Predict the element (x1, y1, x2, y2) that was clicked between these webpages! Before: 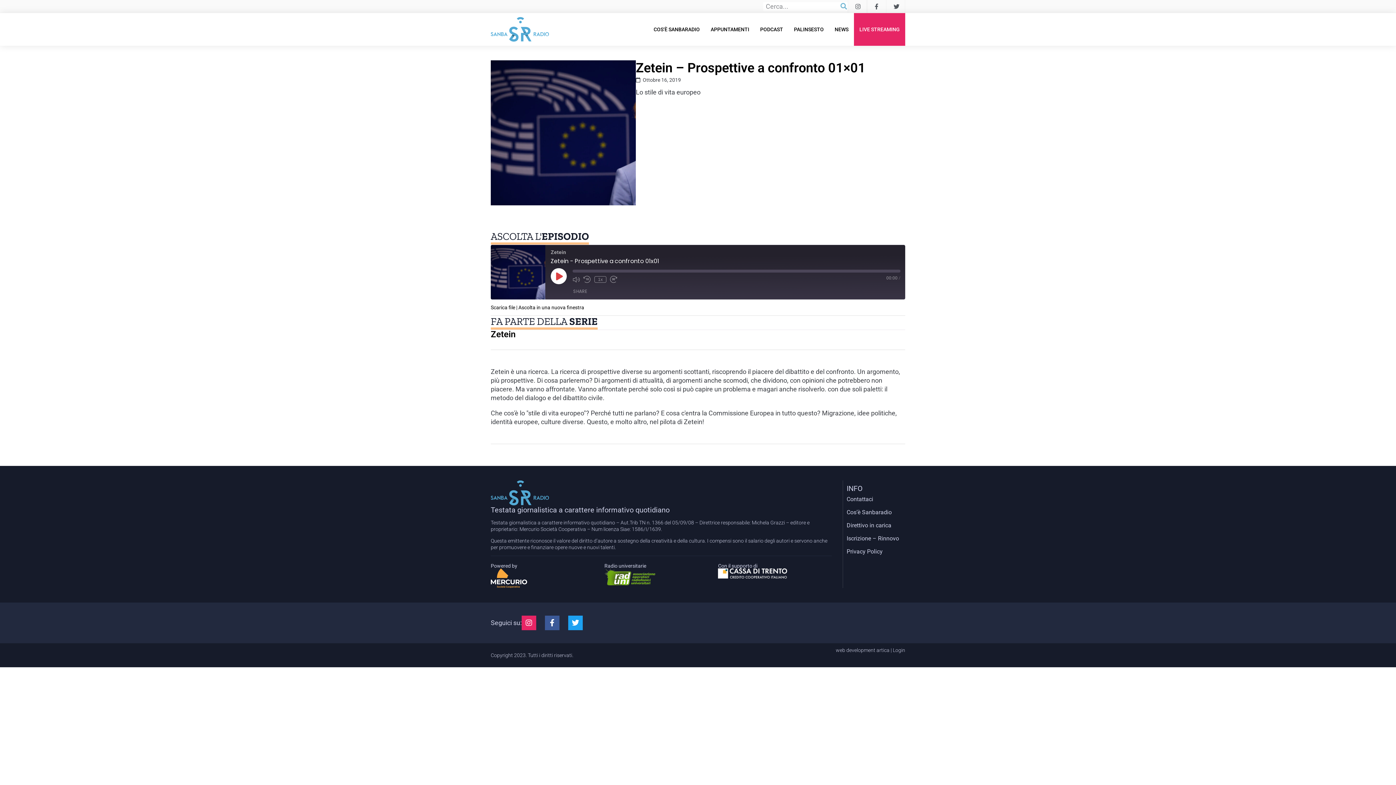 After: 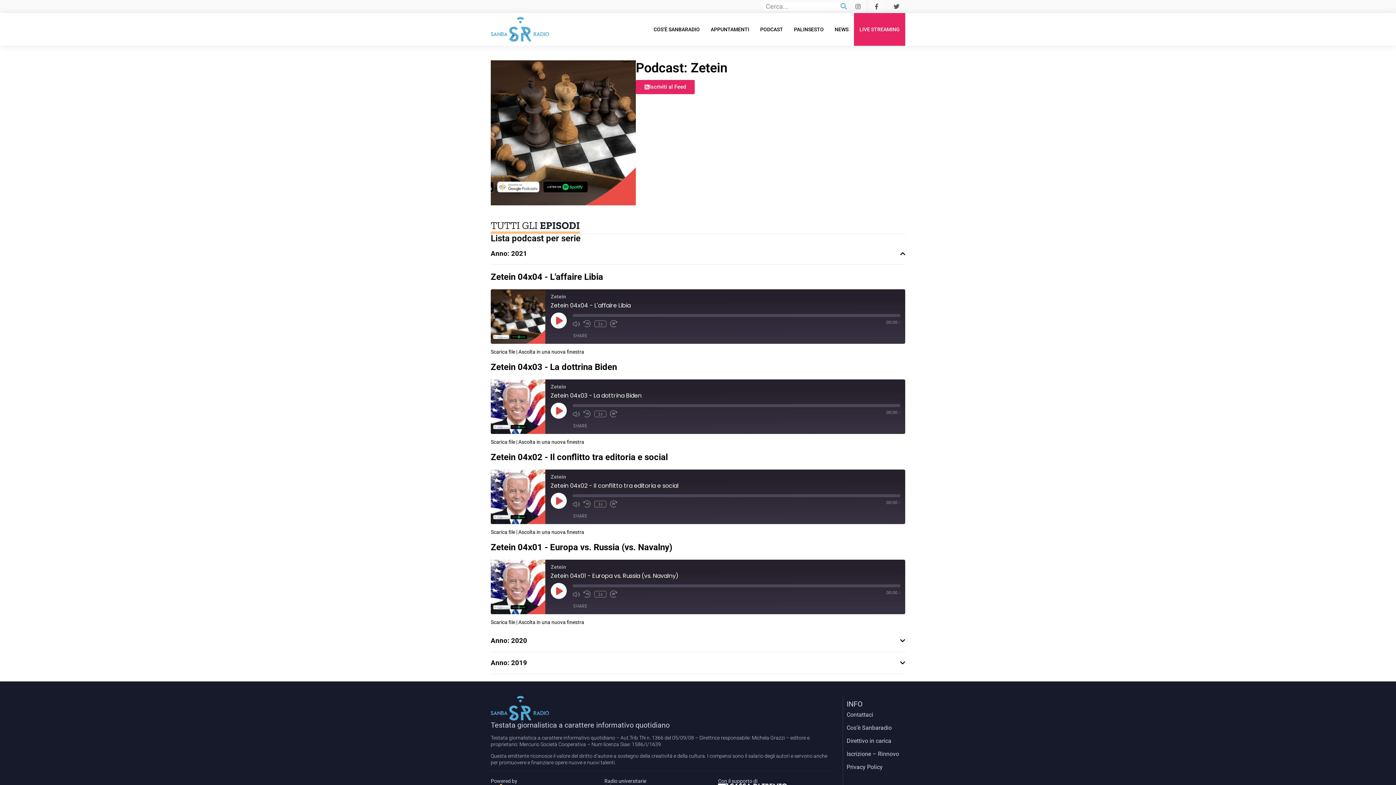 Action: bbox: (490, 329, 515, 340) label: Zetein